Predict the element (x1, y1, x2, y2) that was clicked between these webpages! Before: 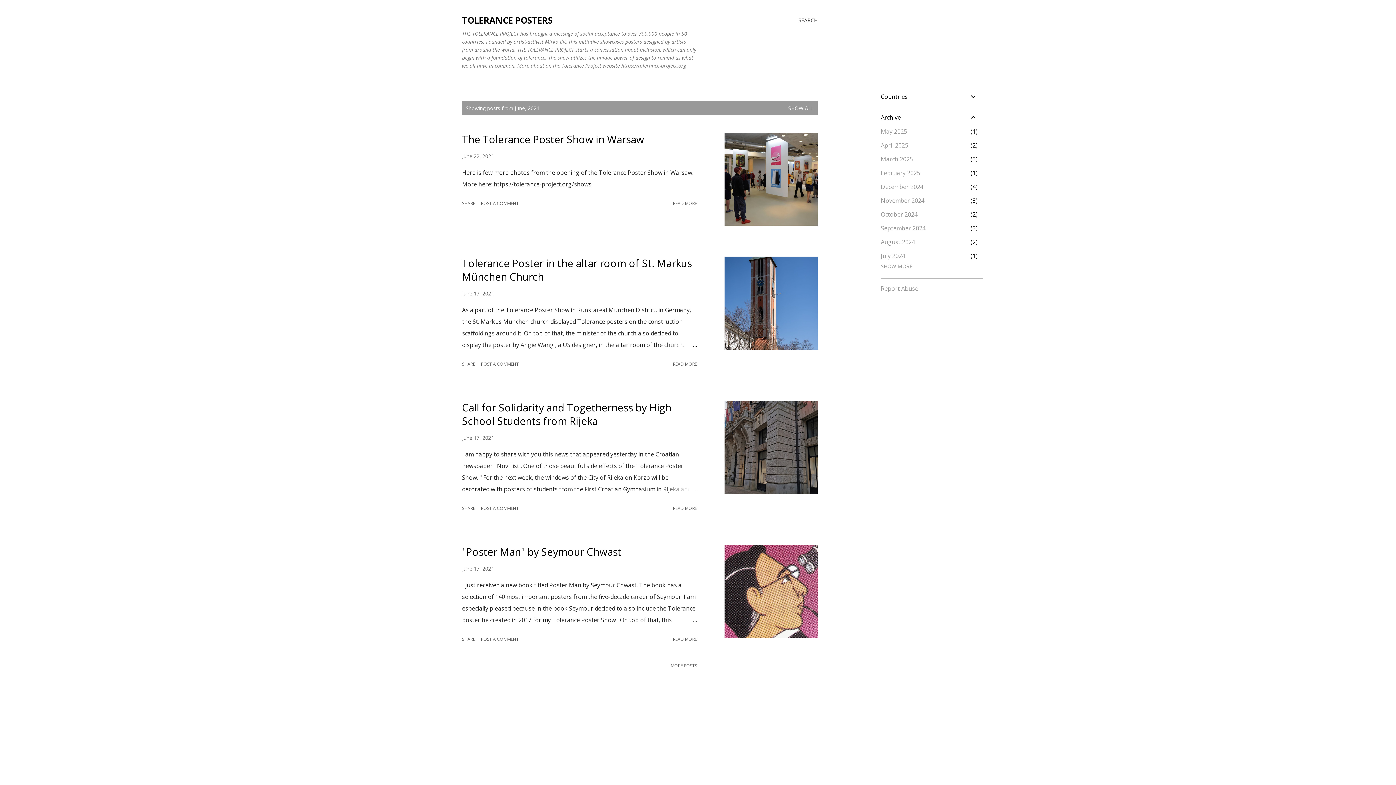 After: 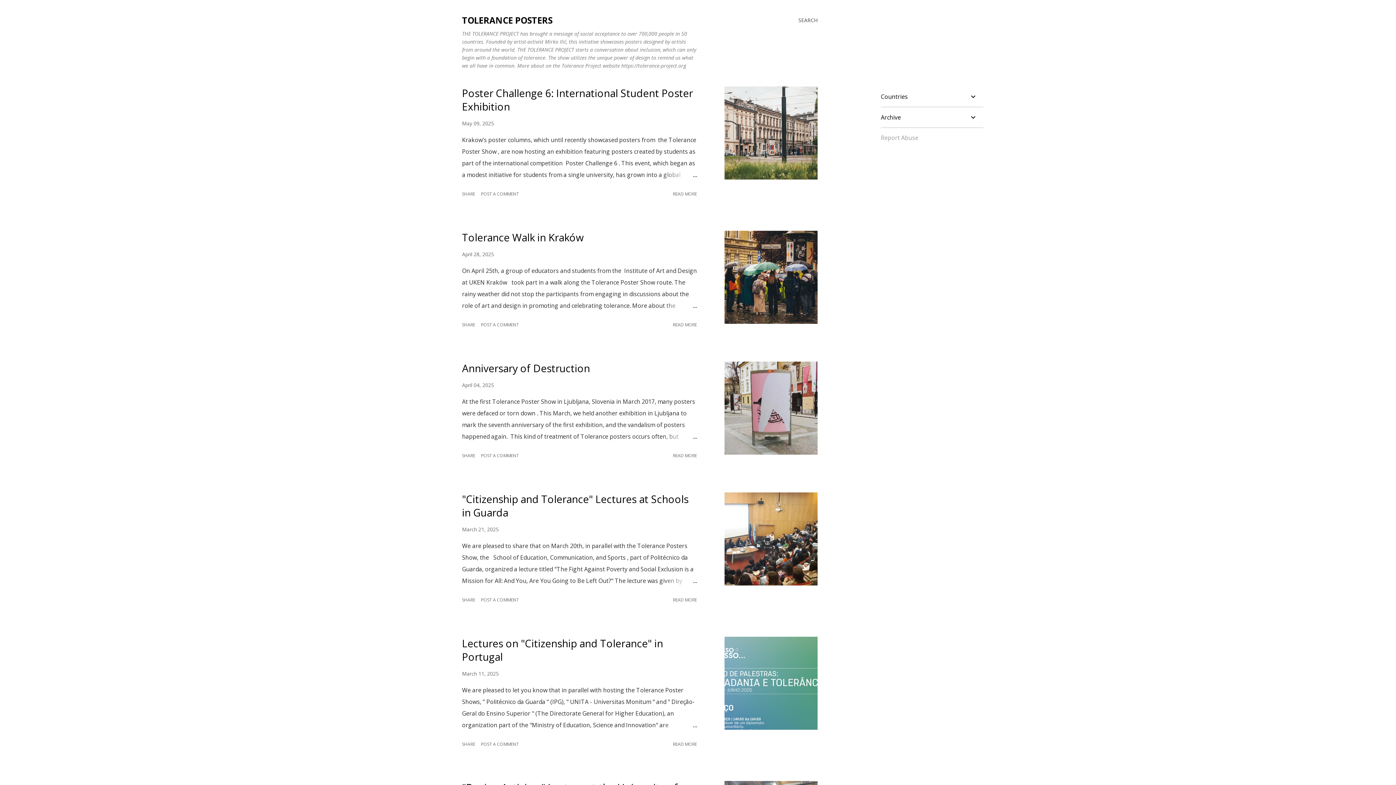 Action: label: TOLERANCE POSTERS bbox: (462, 14, 552, 26)